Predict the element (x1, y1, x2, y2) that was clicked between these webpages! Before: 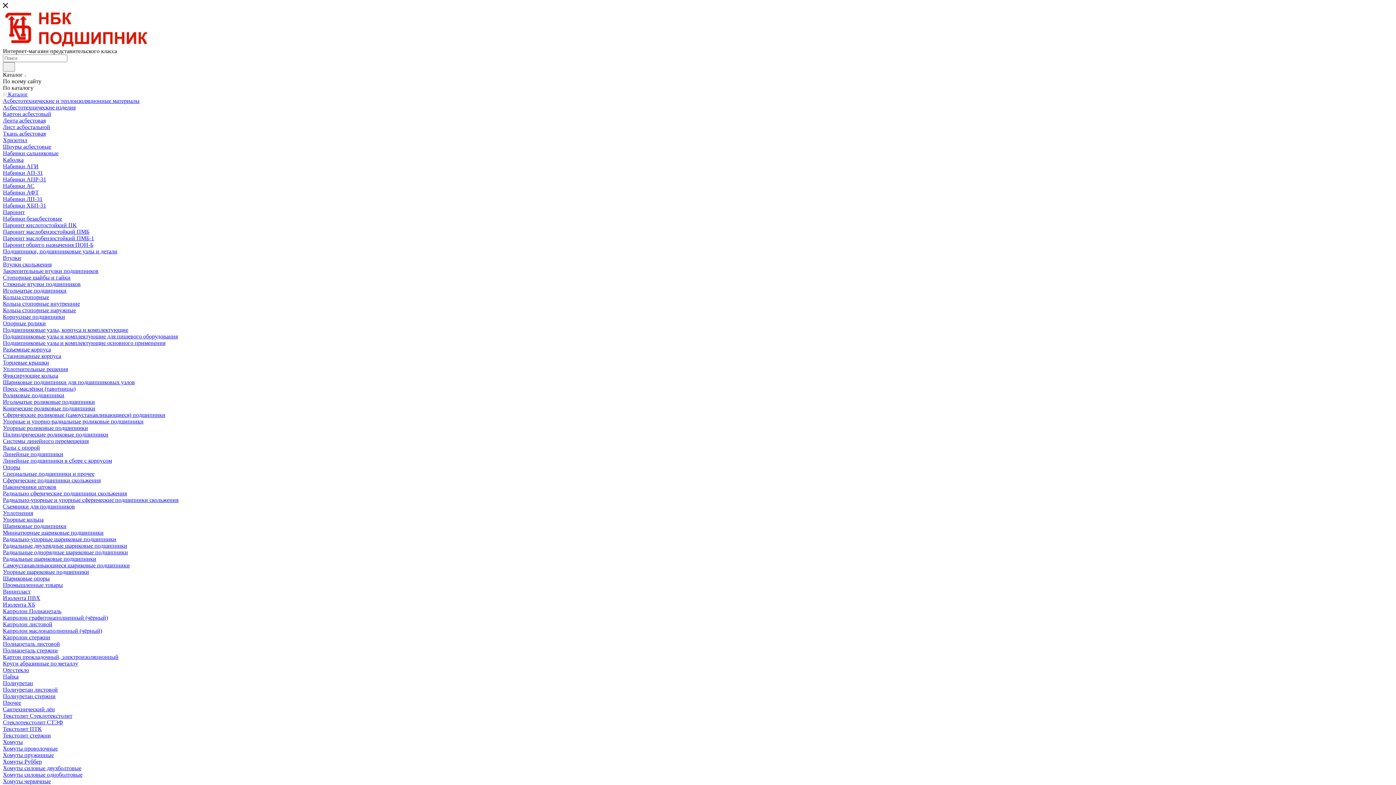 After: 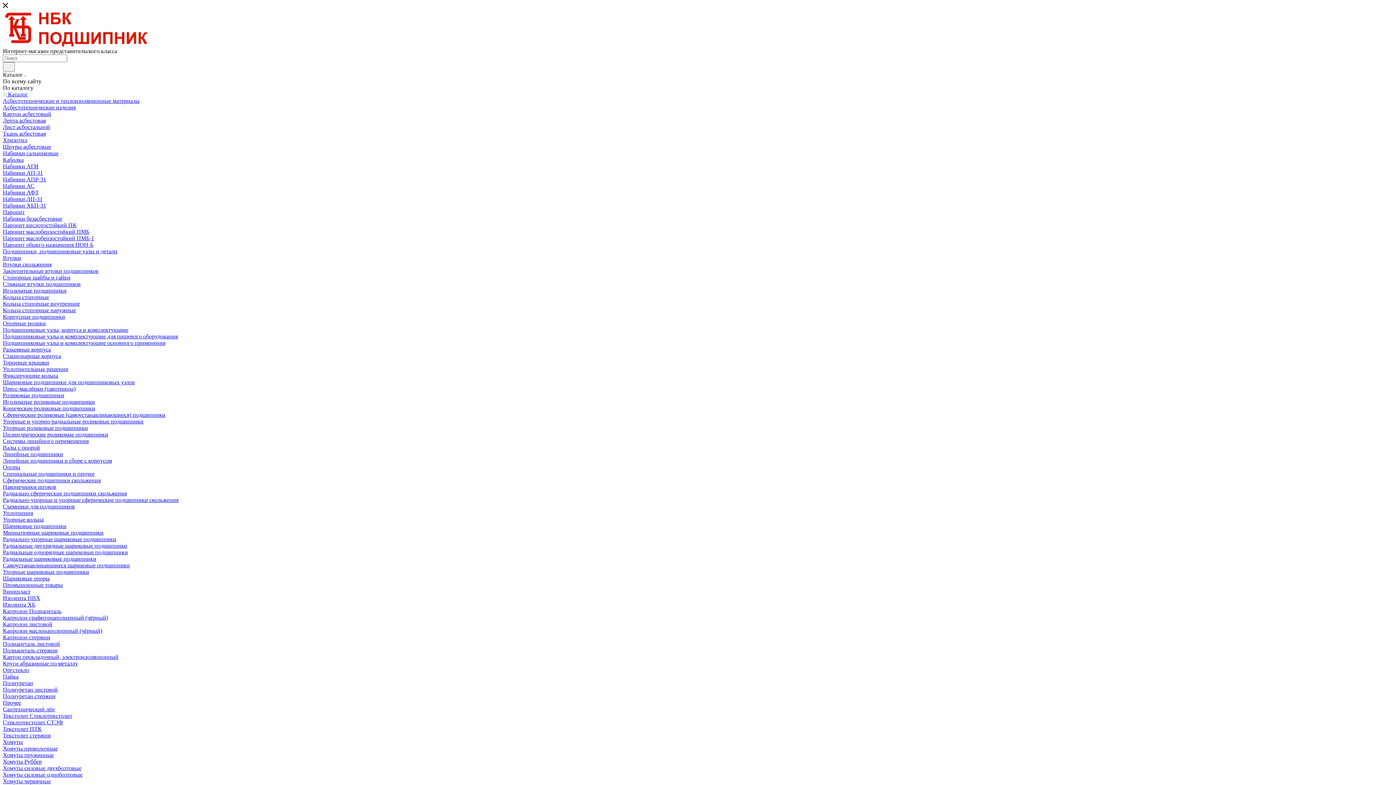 Action: label: Изолента ПВХ bbox: (2, 595, 40, 601)